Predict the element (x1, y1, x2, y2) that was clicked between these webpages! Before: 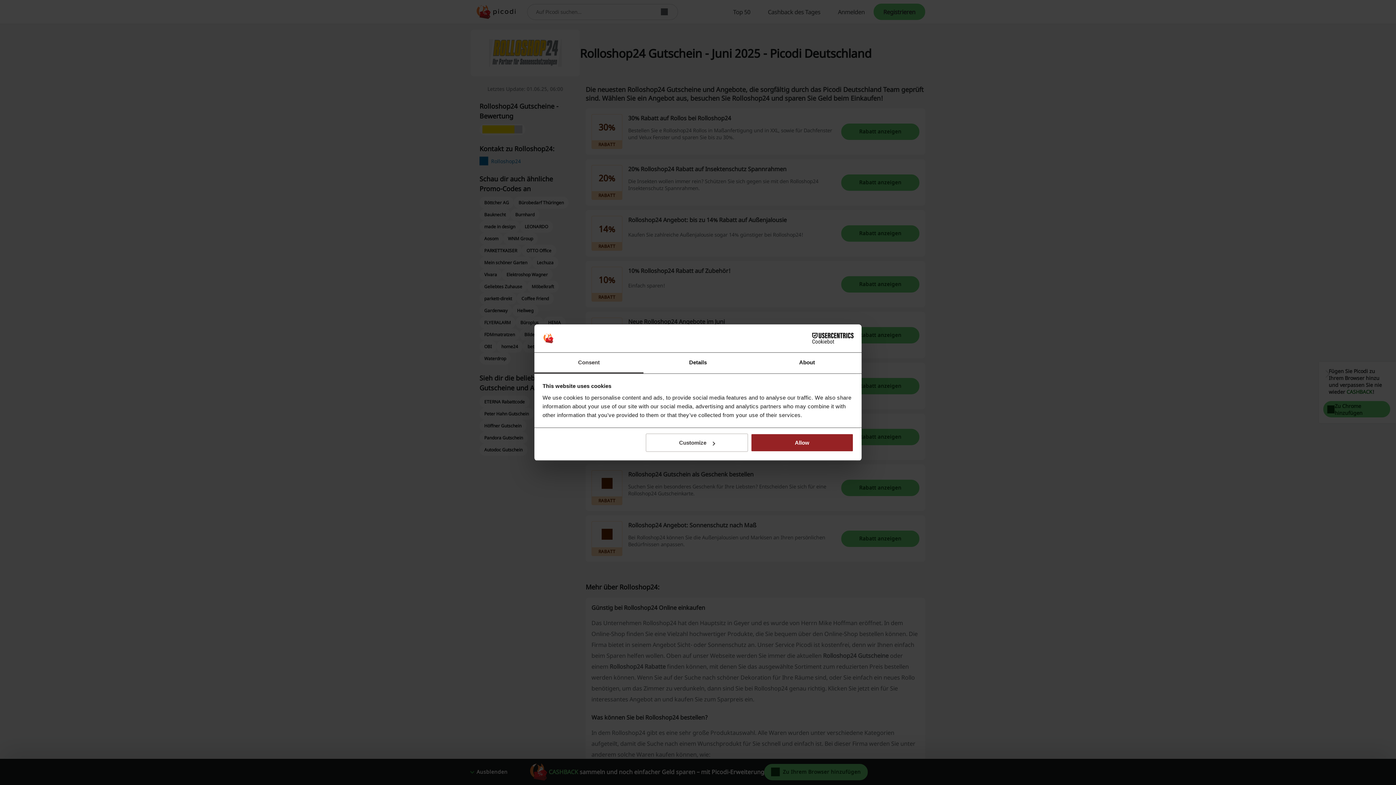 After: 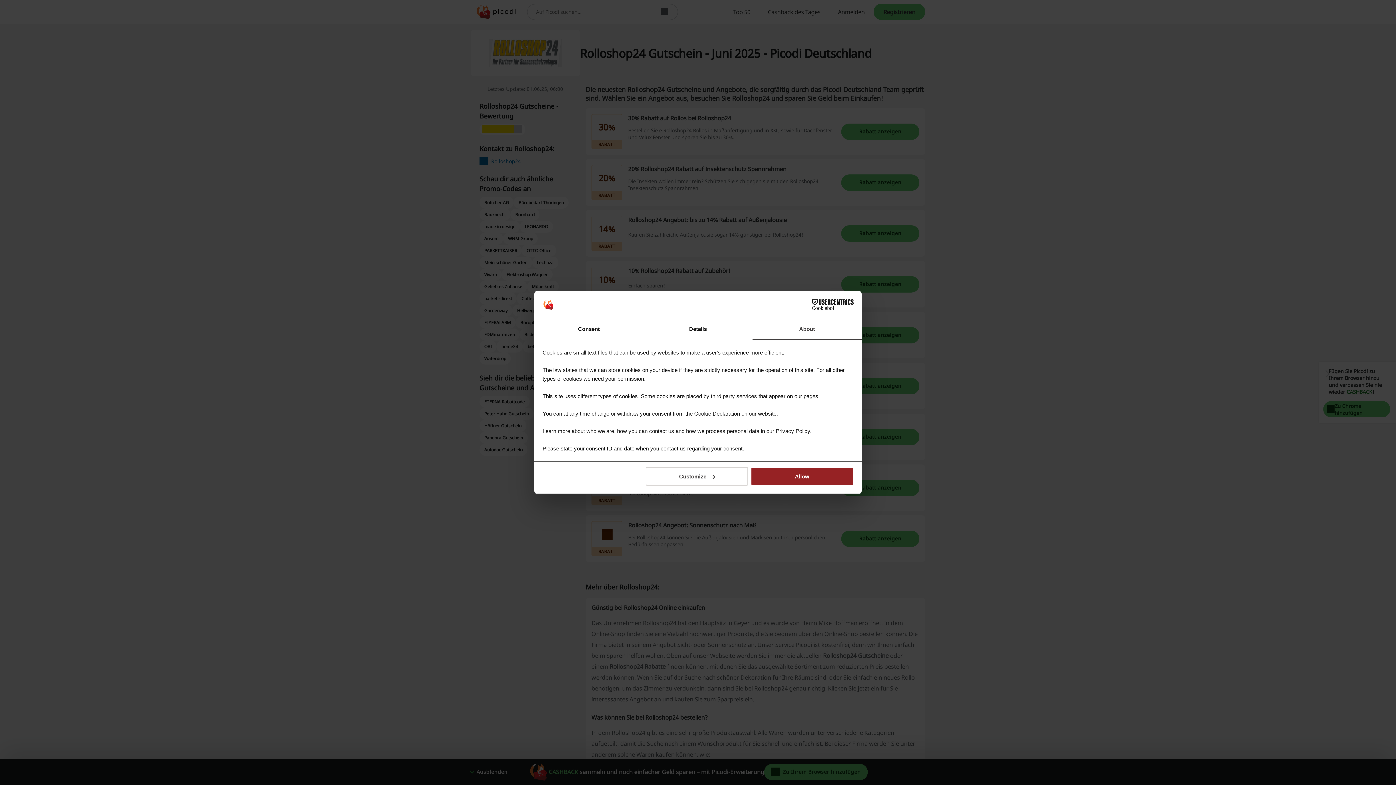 Action: bbox: (752, 352, 861, 373) label: About